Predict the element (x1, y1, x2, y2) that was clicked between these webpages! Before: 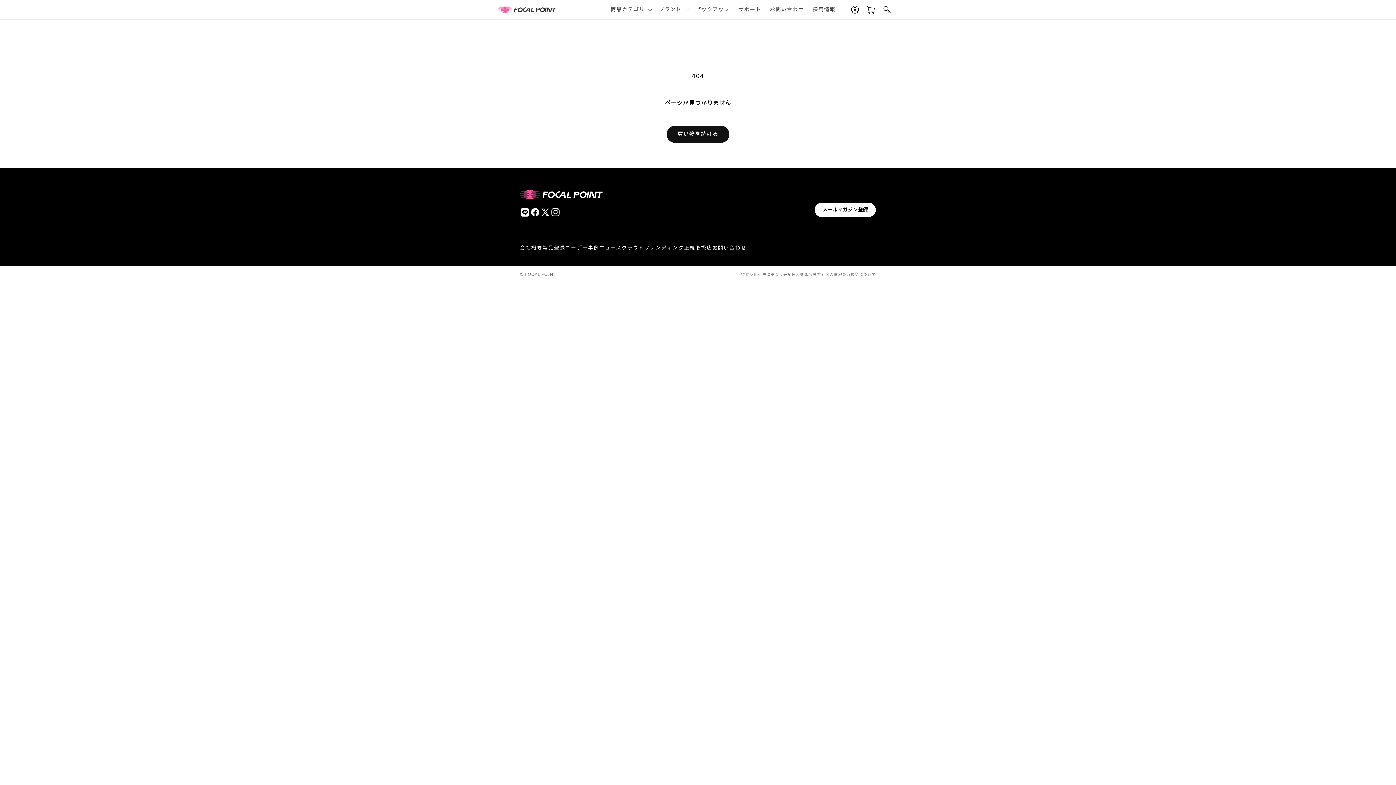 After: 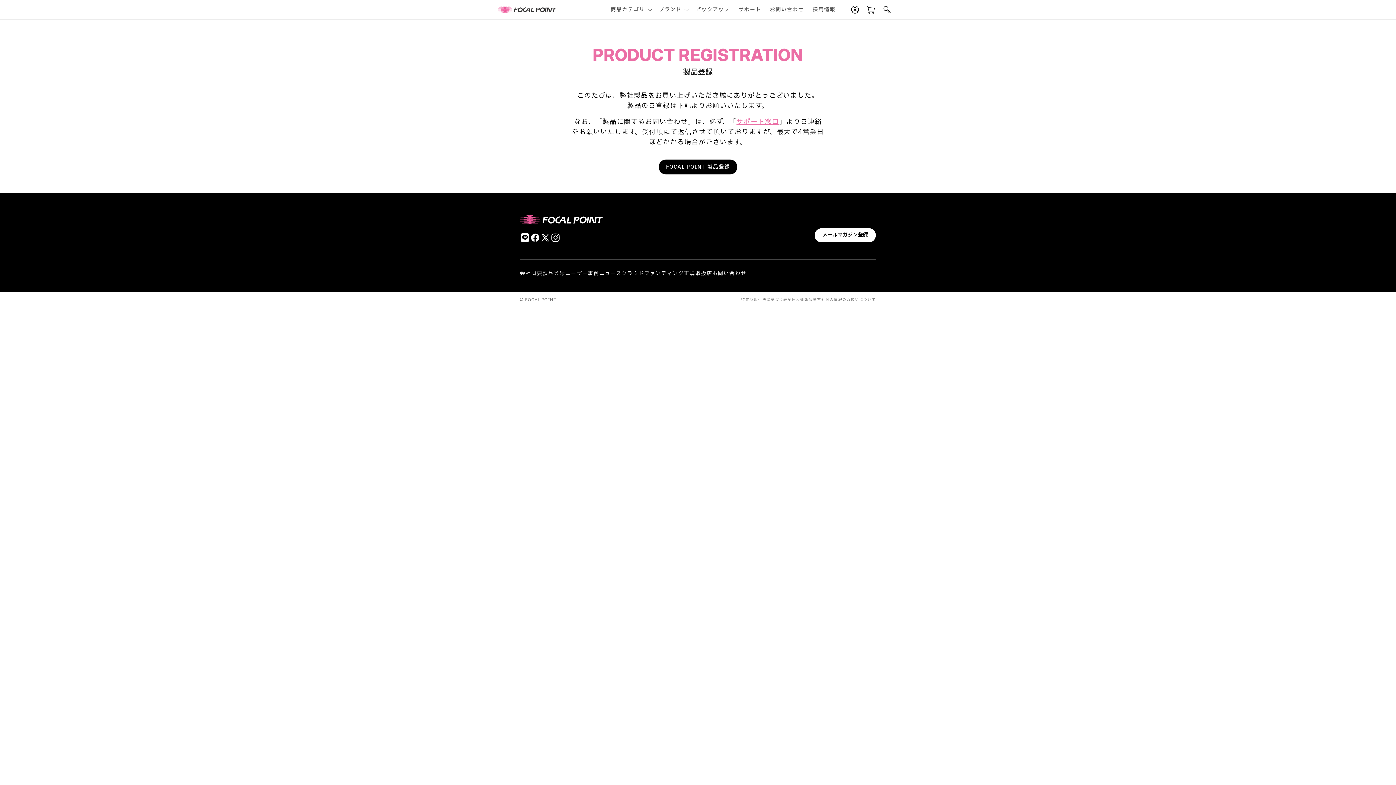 Action: label: 製品登録 bbox: (542, 244, 565, 252)